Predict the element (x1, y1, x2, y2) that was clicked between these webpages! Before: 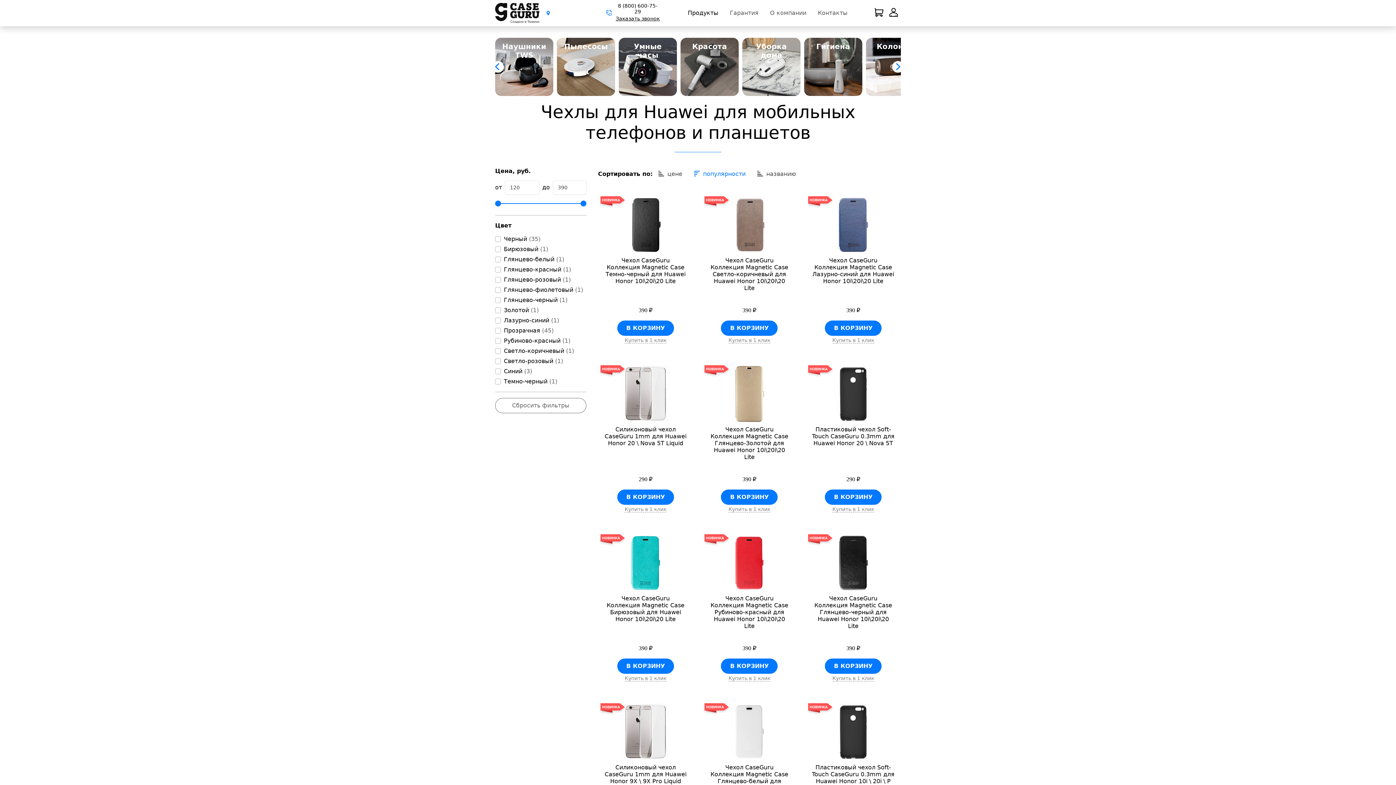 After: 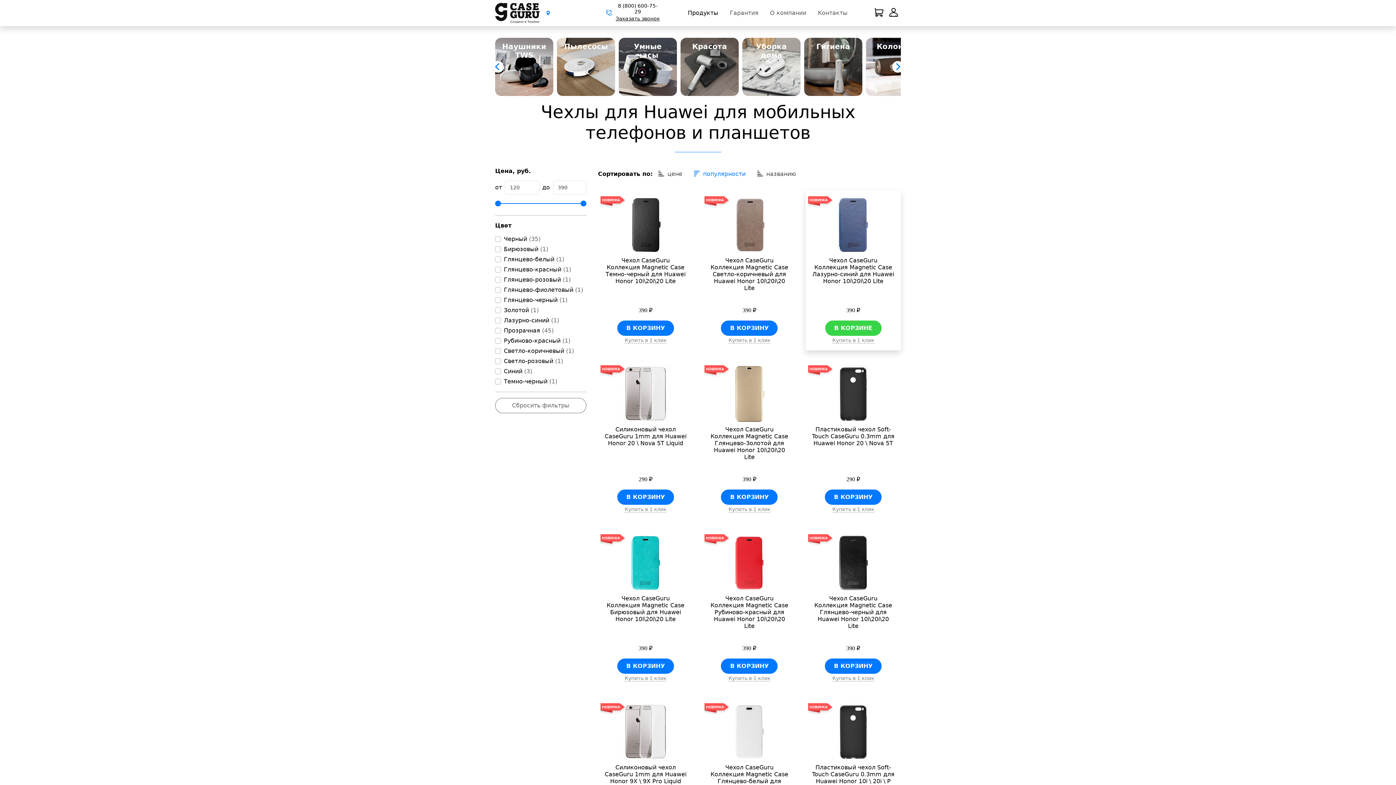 Action: bbox: (825, 320, 881, 336) label: В КОРЗИНУ